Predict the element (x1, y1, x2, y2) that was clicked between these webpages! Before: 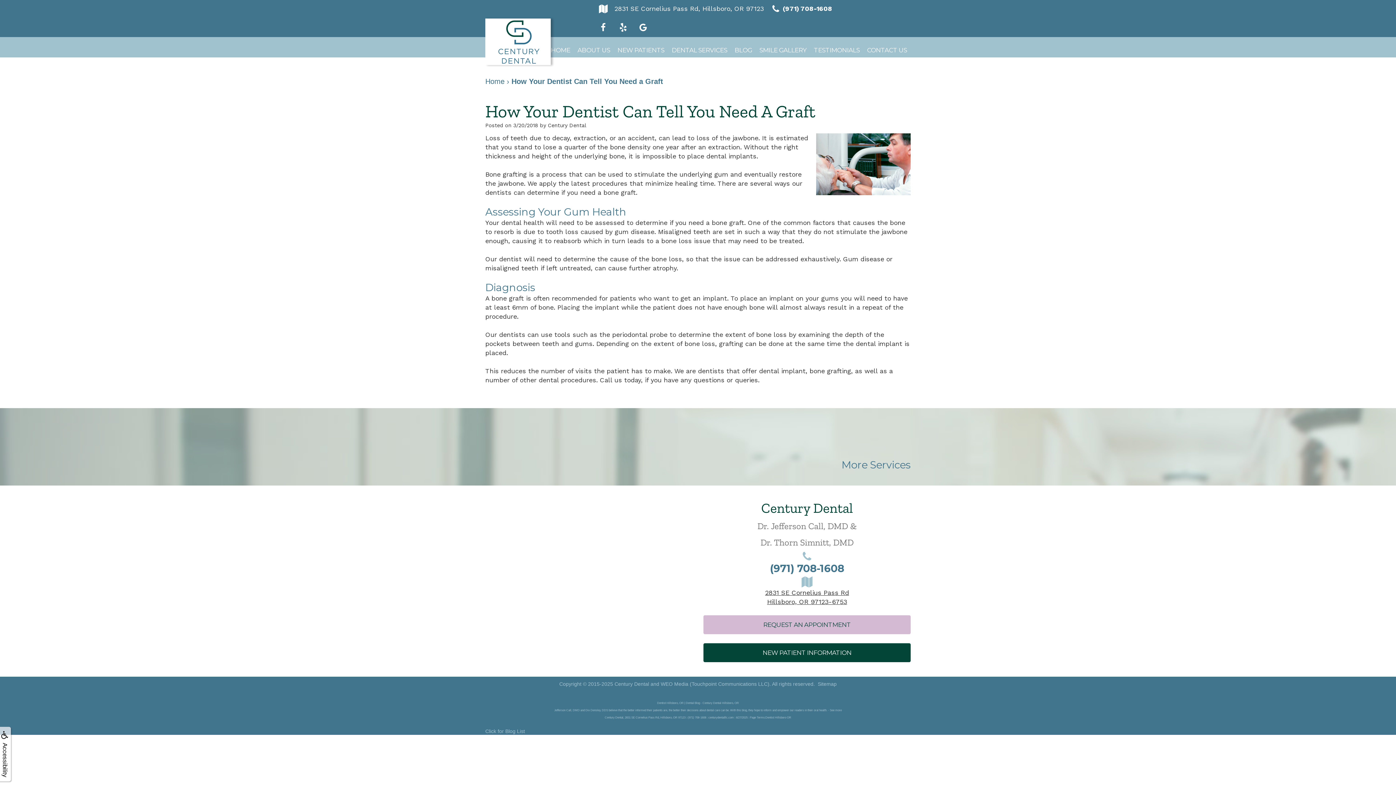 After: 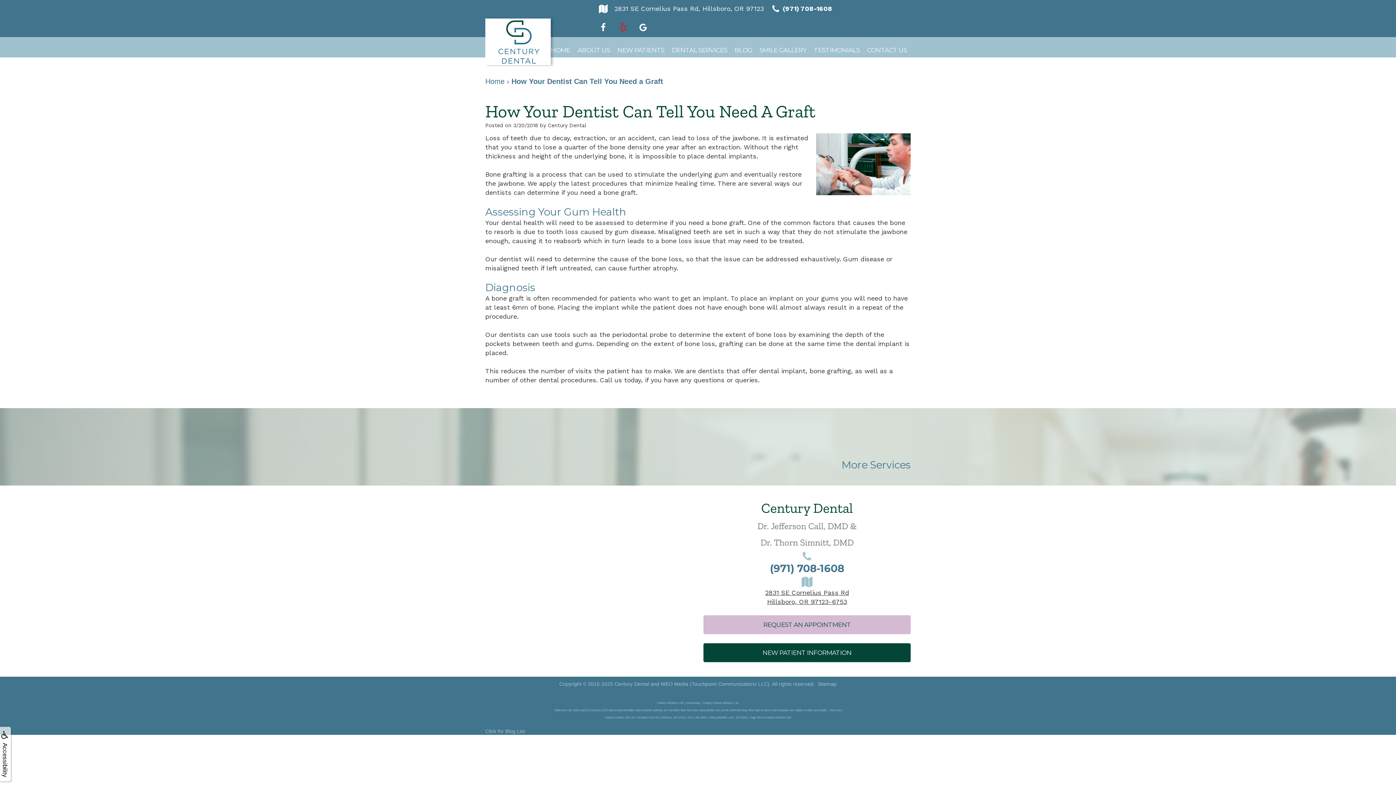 Action: bbox: (614, 23, 632, 30)